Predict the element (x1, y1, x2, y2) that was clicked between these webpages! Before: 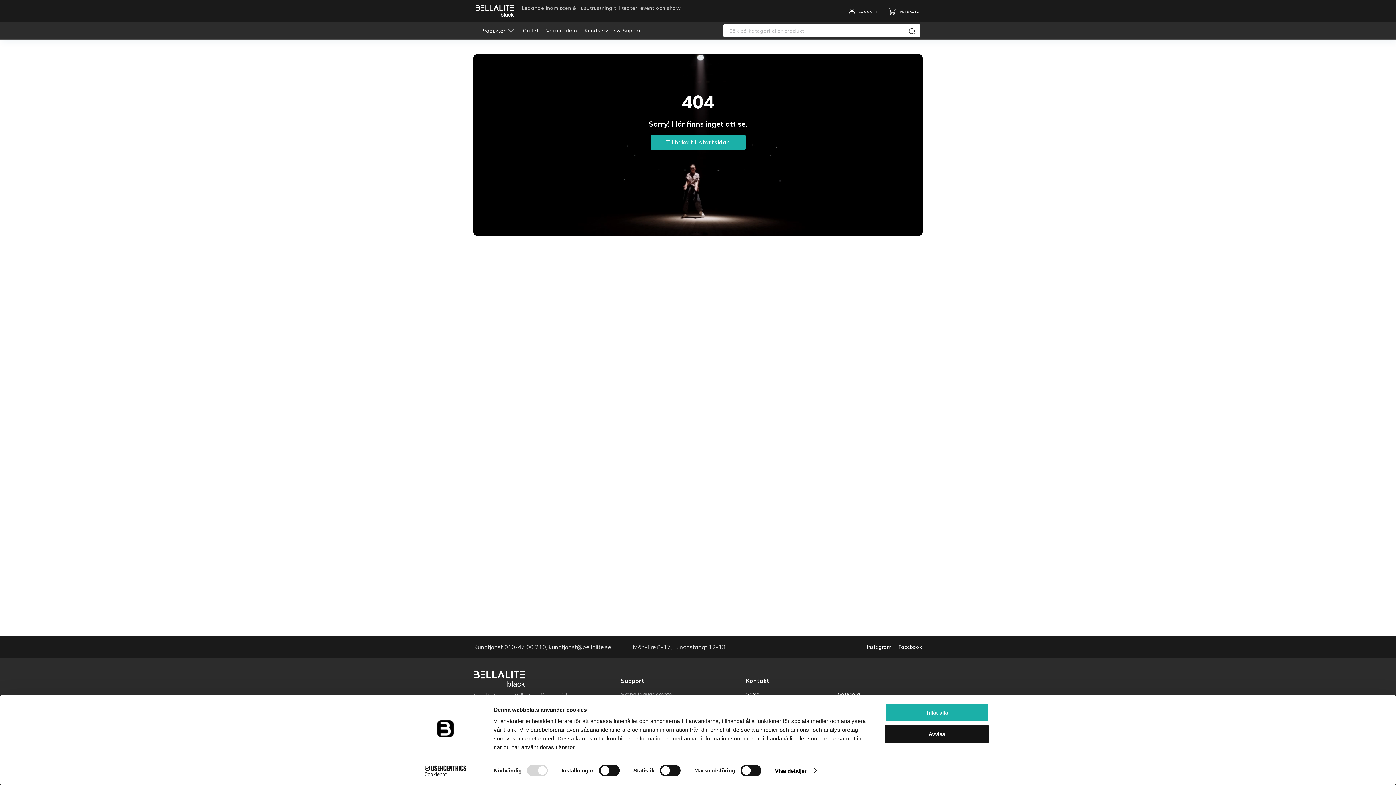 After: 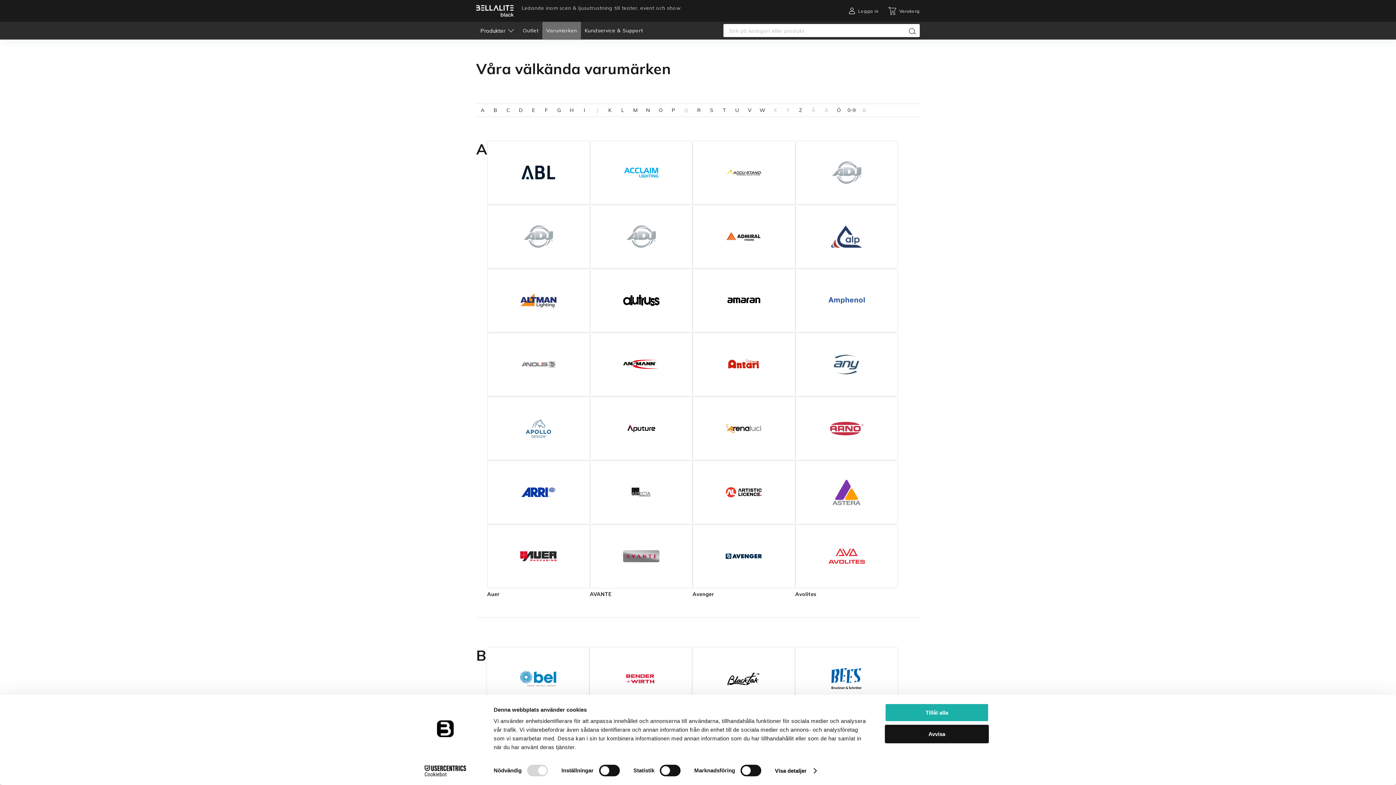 Action: label: Varumärken bbox: (542, 21, 581, 39)